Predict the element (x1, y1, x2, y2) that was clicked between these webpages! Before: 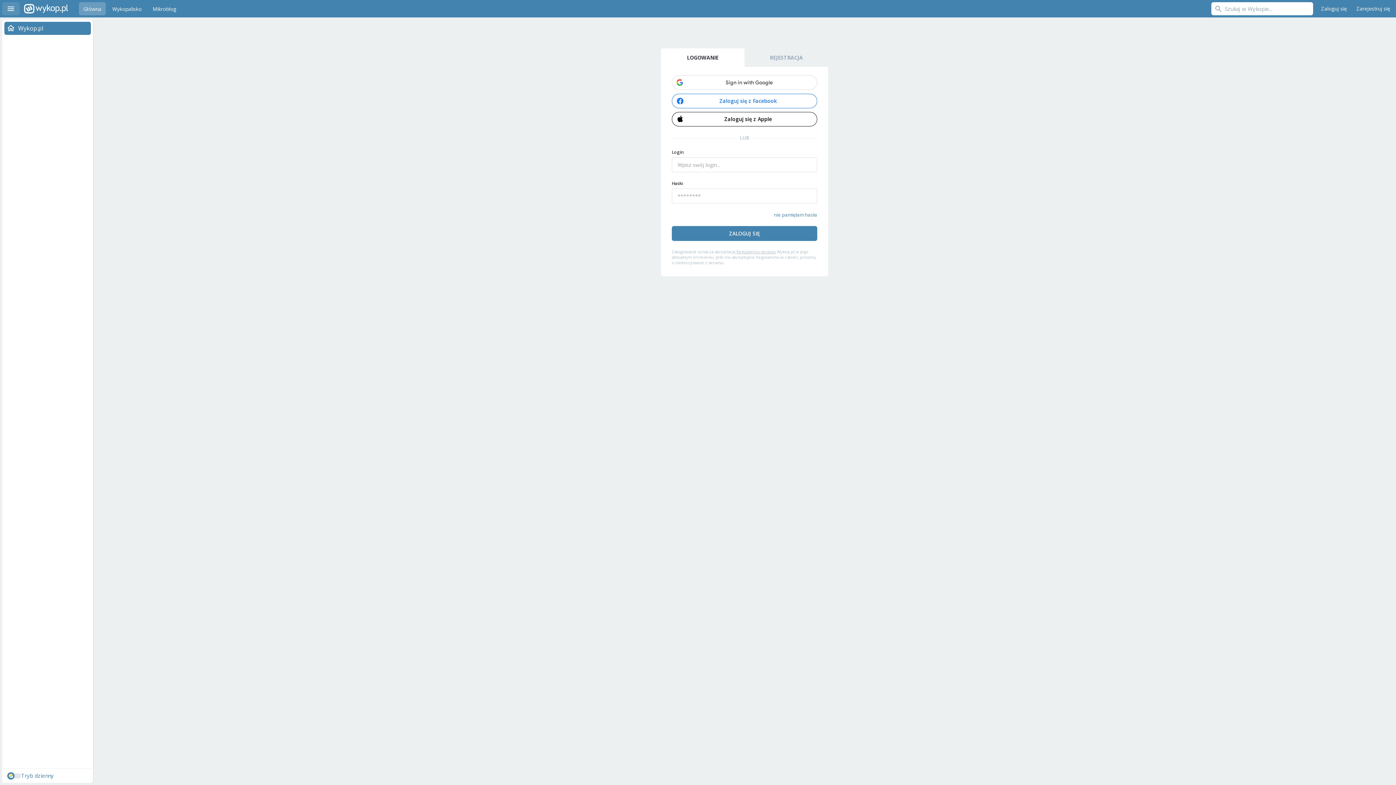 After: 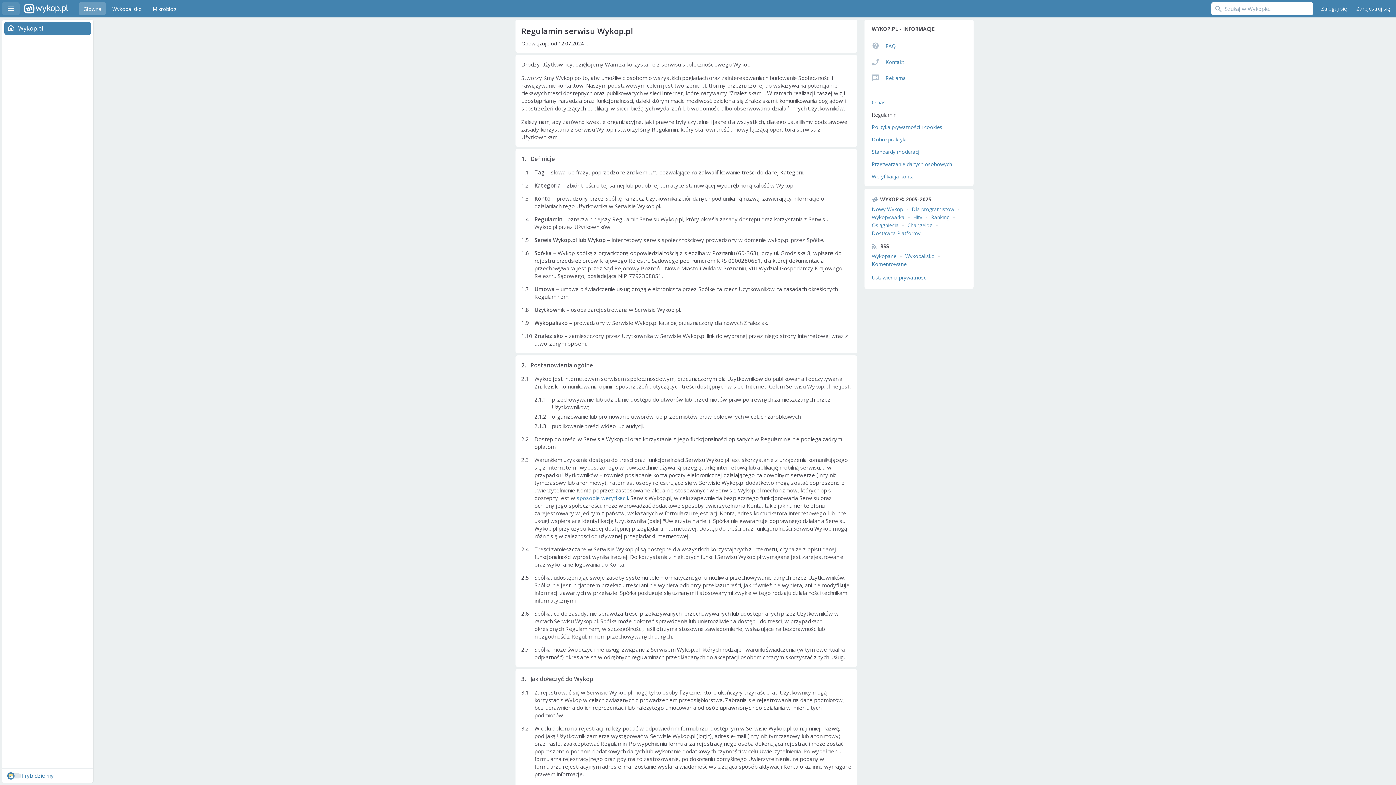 Action: bbox: (736, 249, 776, 254) label: Regulaminu serwisu